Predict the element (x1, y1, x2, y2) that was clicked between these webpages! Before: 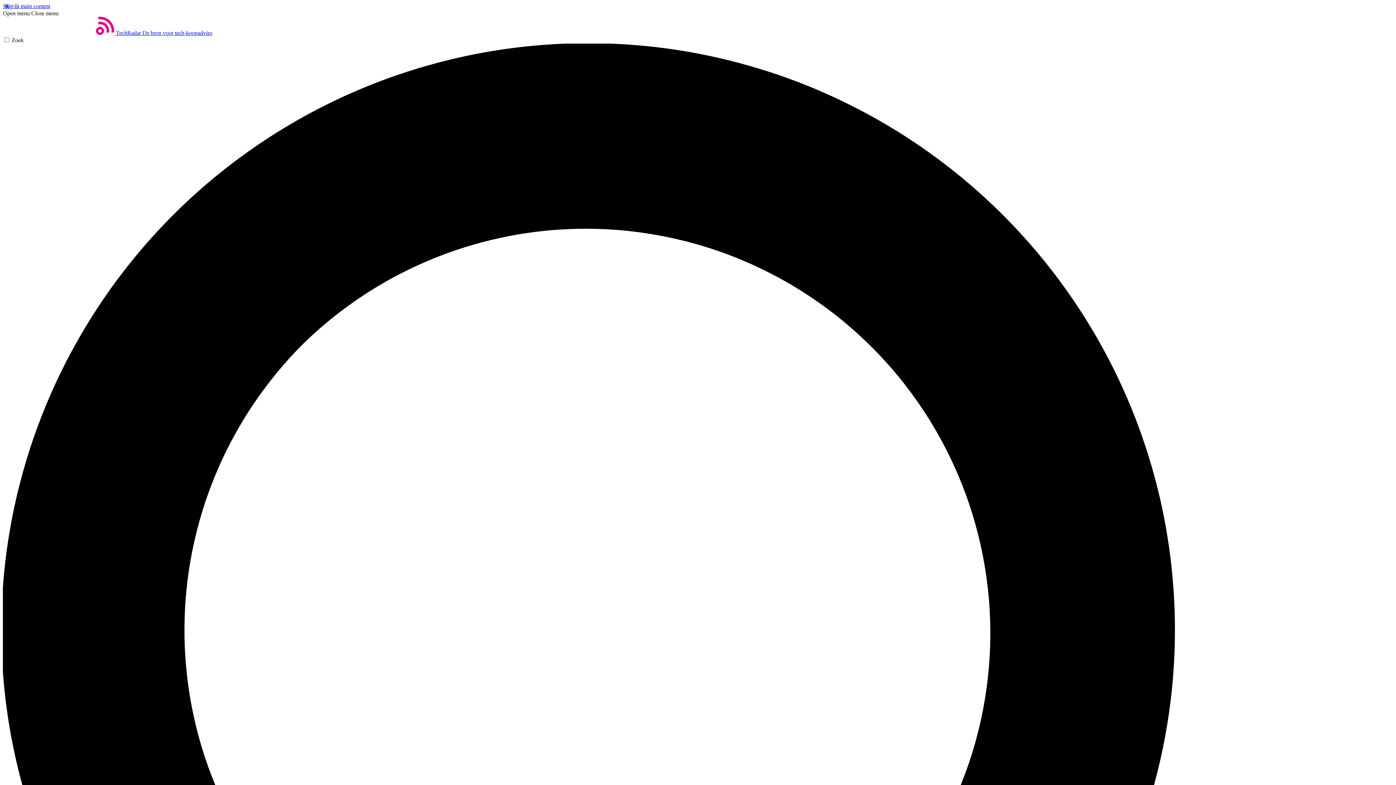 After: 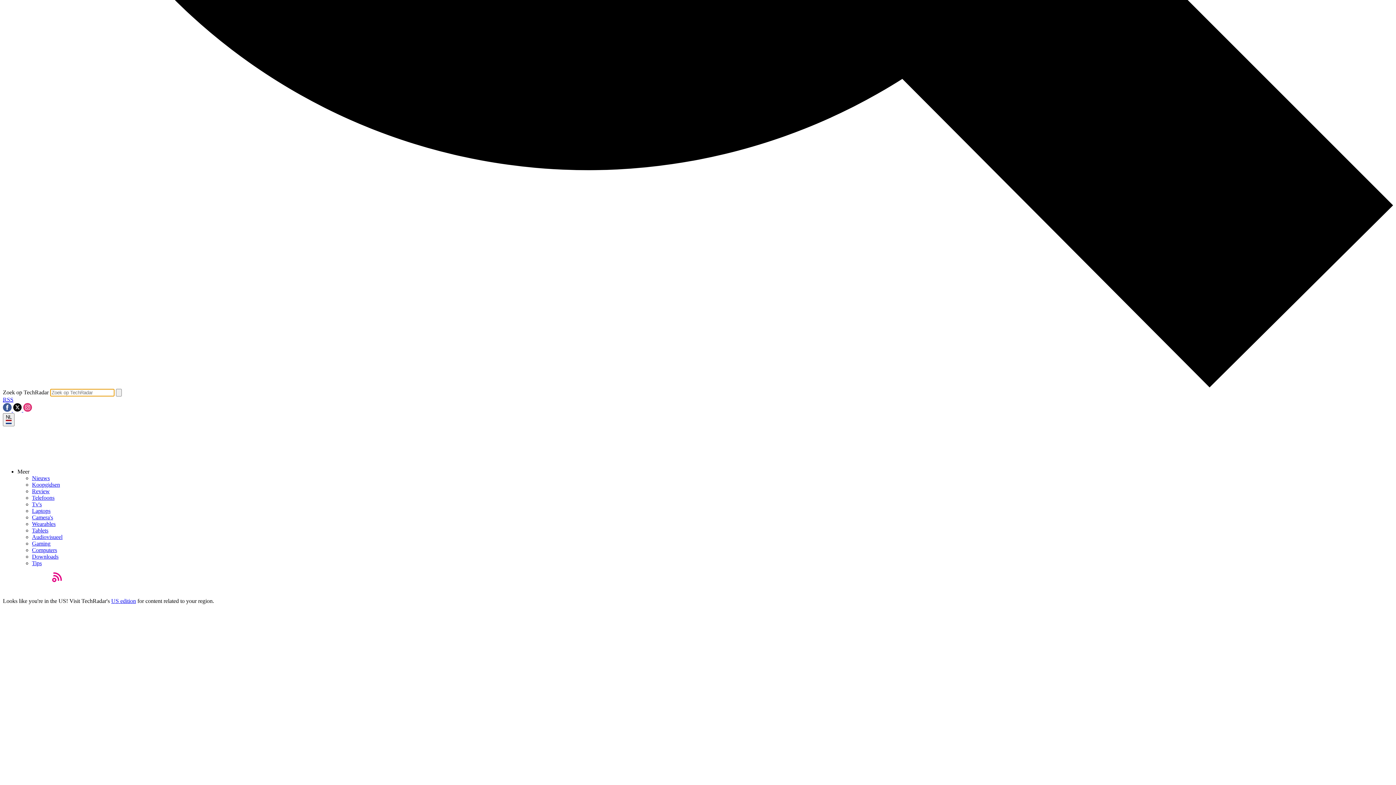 Action: bbox: (2, 37, 1393, 1435) label: Zoek